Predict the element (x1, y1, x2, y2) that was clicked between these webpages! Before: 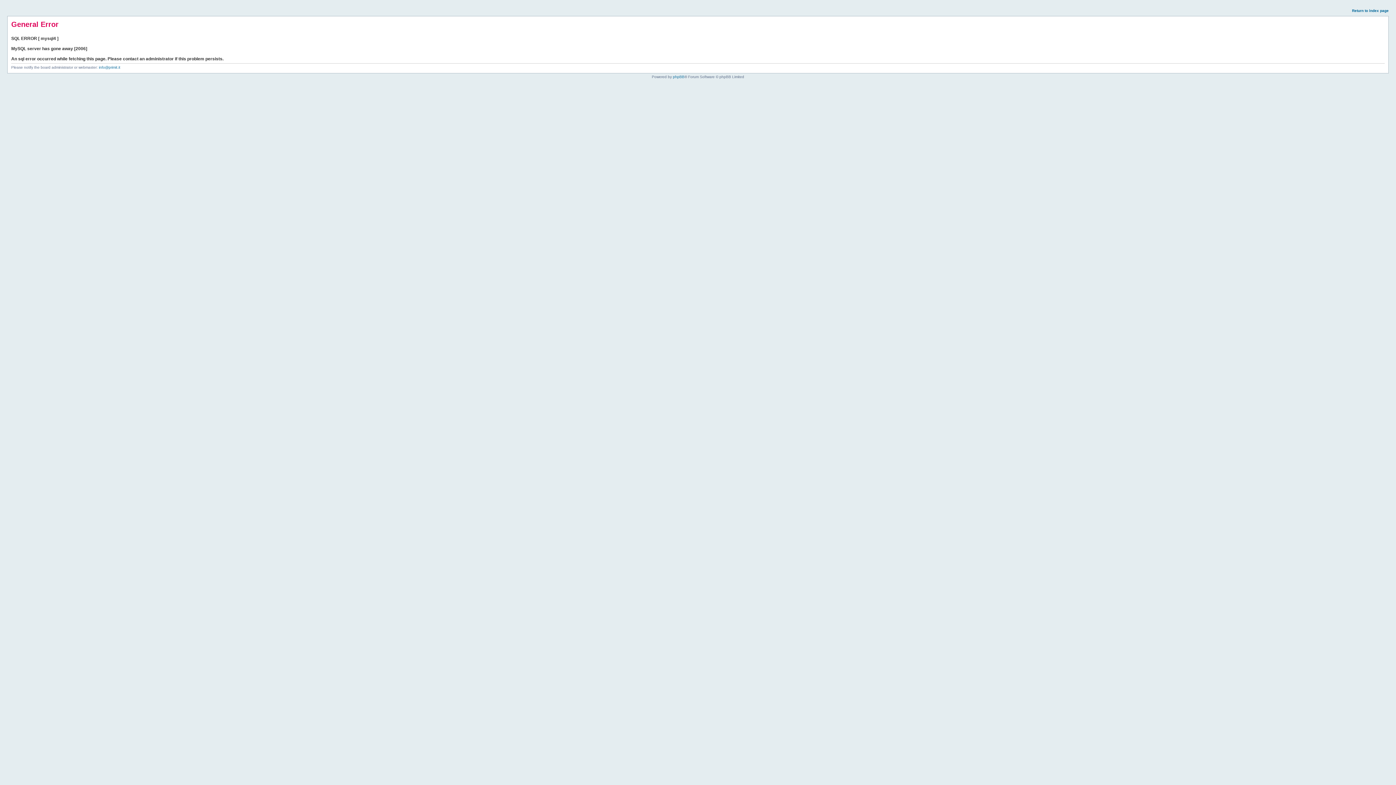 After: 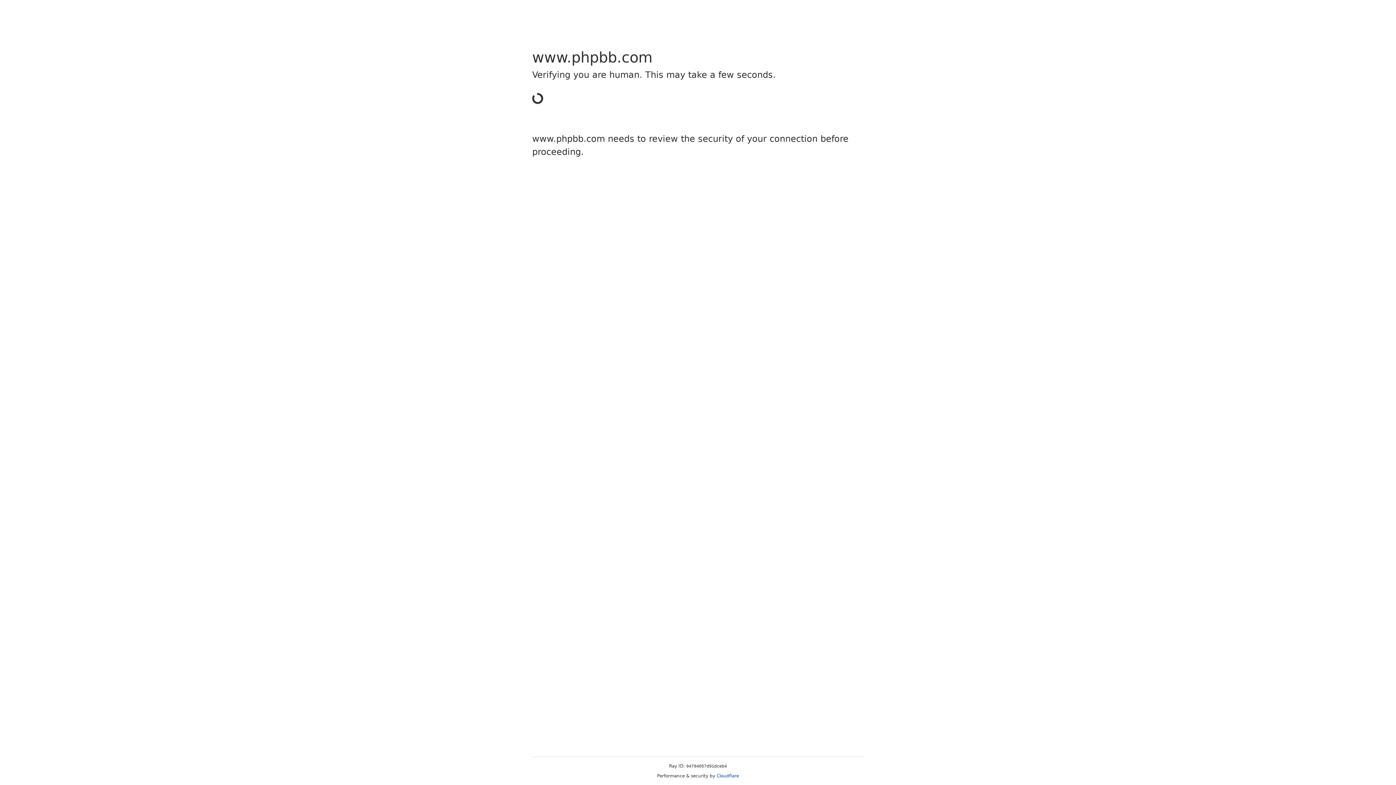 Action: label: phpBB bbox: (673, 74, 684, 78)